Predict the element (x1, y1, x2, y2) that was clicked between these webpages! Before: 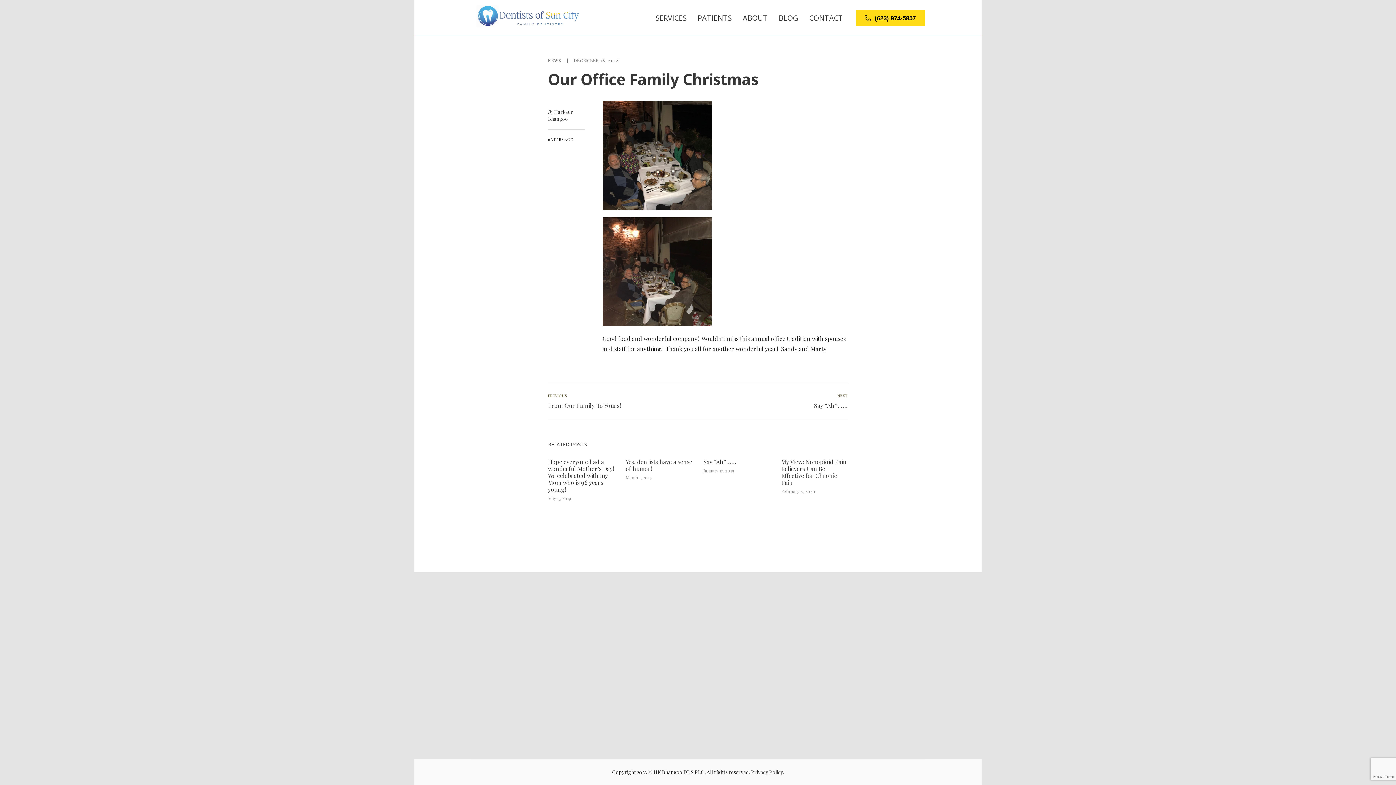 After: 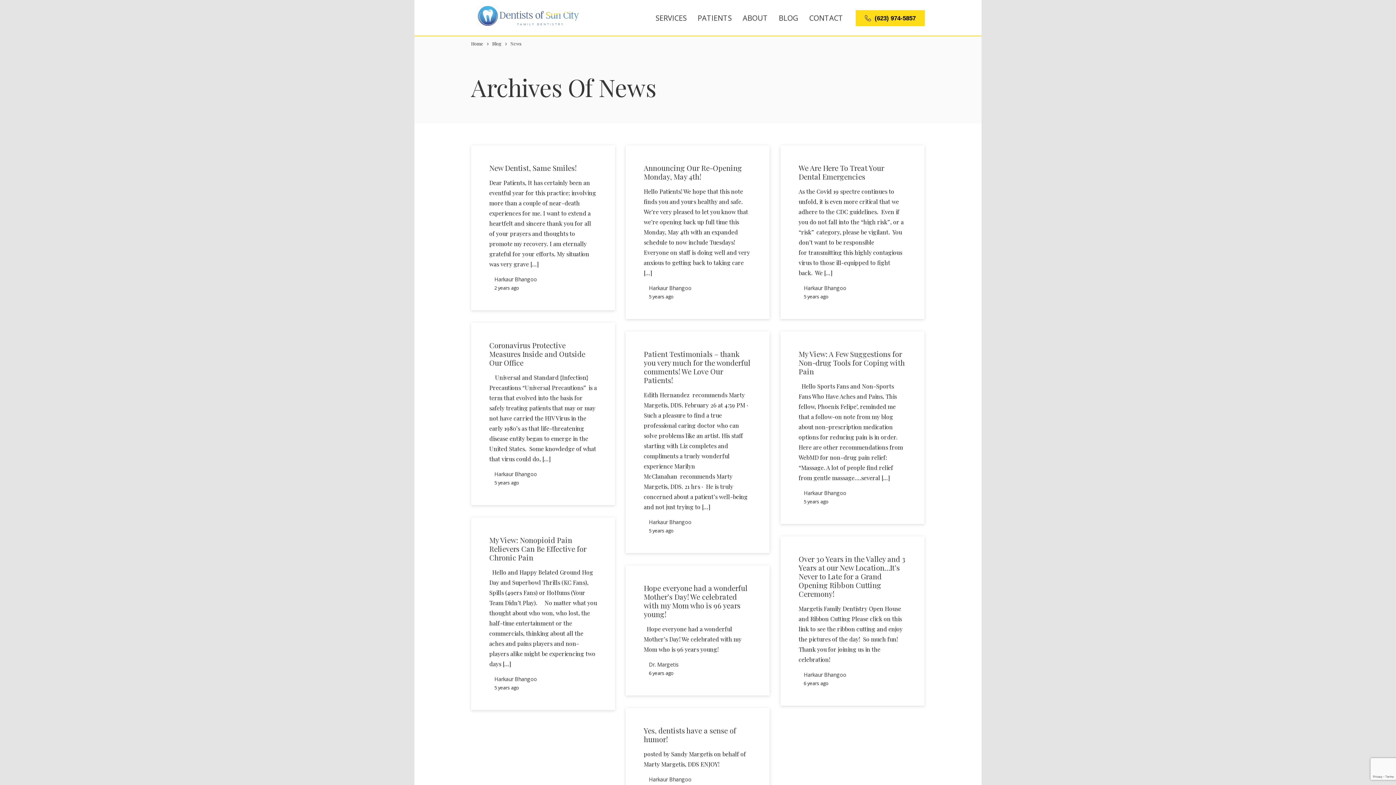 Action: label: NEWS bbox: (548, 58, 561, 62)